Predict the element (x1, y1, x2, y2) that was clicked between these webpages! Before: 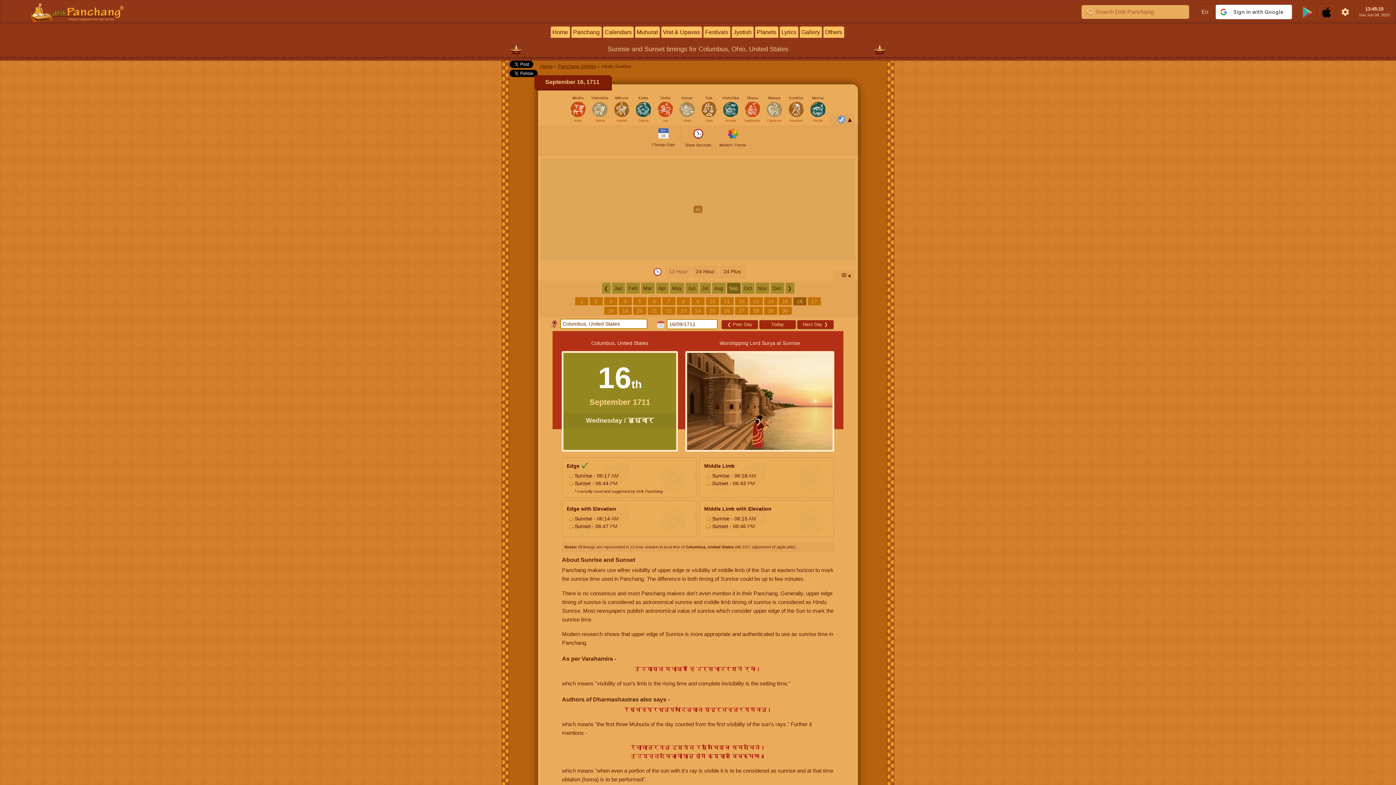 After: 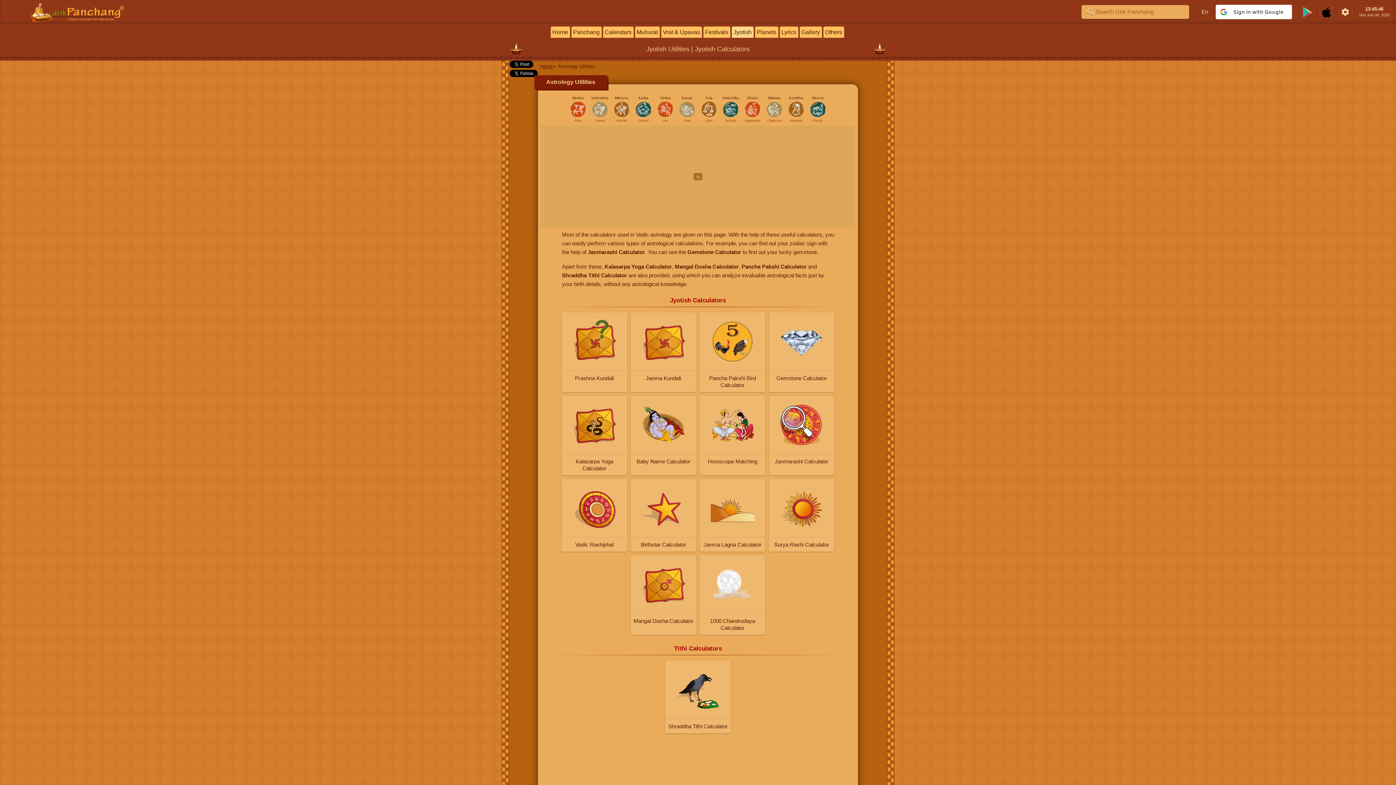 Action: bbox: (731, 26, 753, 37) label: Jyotish